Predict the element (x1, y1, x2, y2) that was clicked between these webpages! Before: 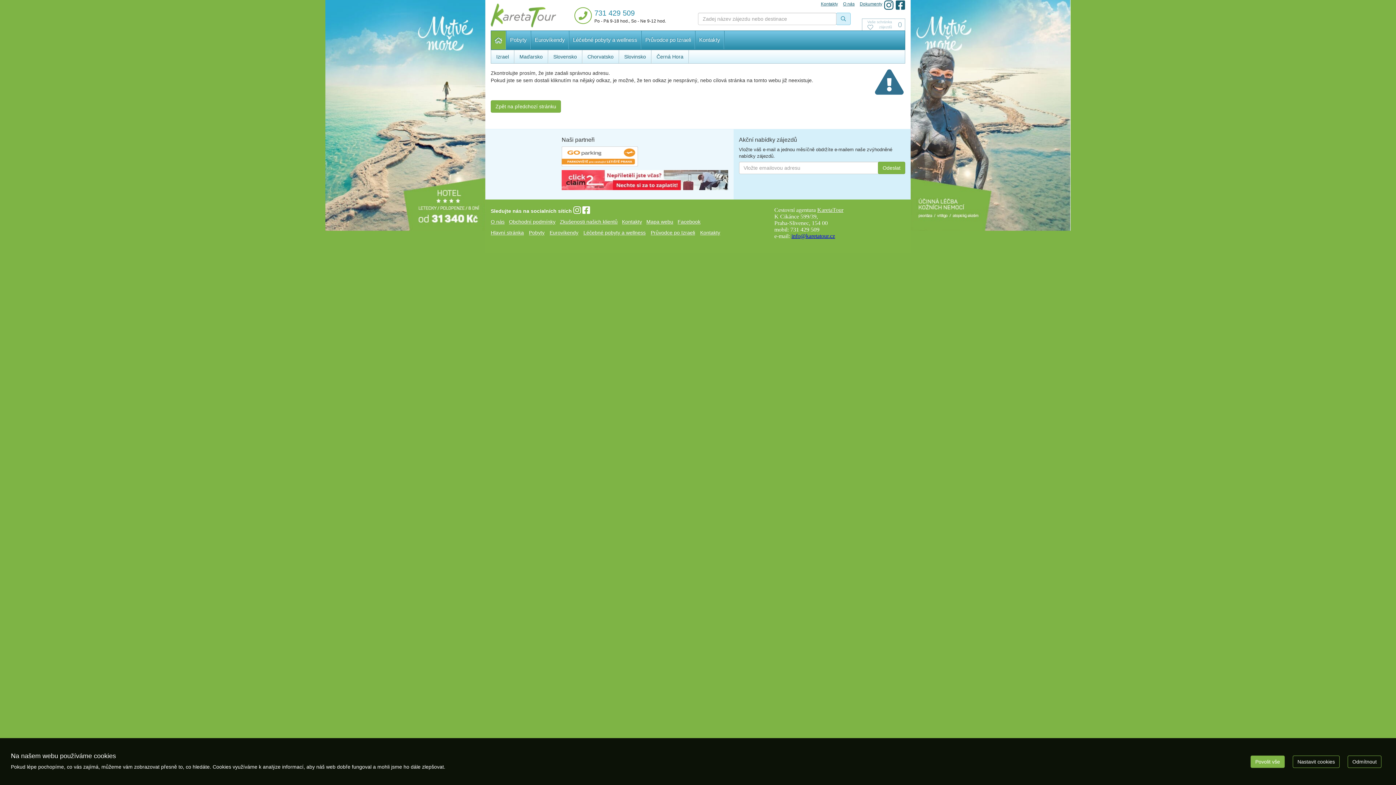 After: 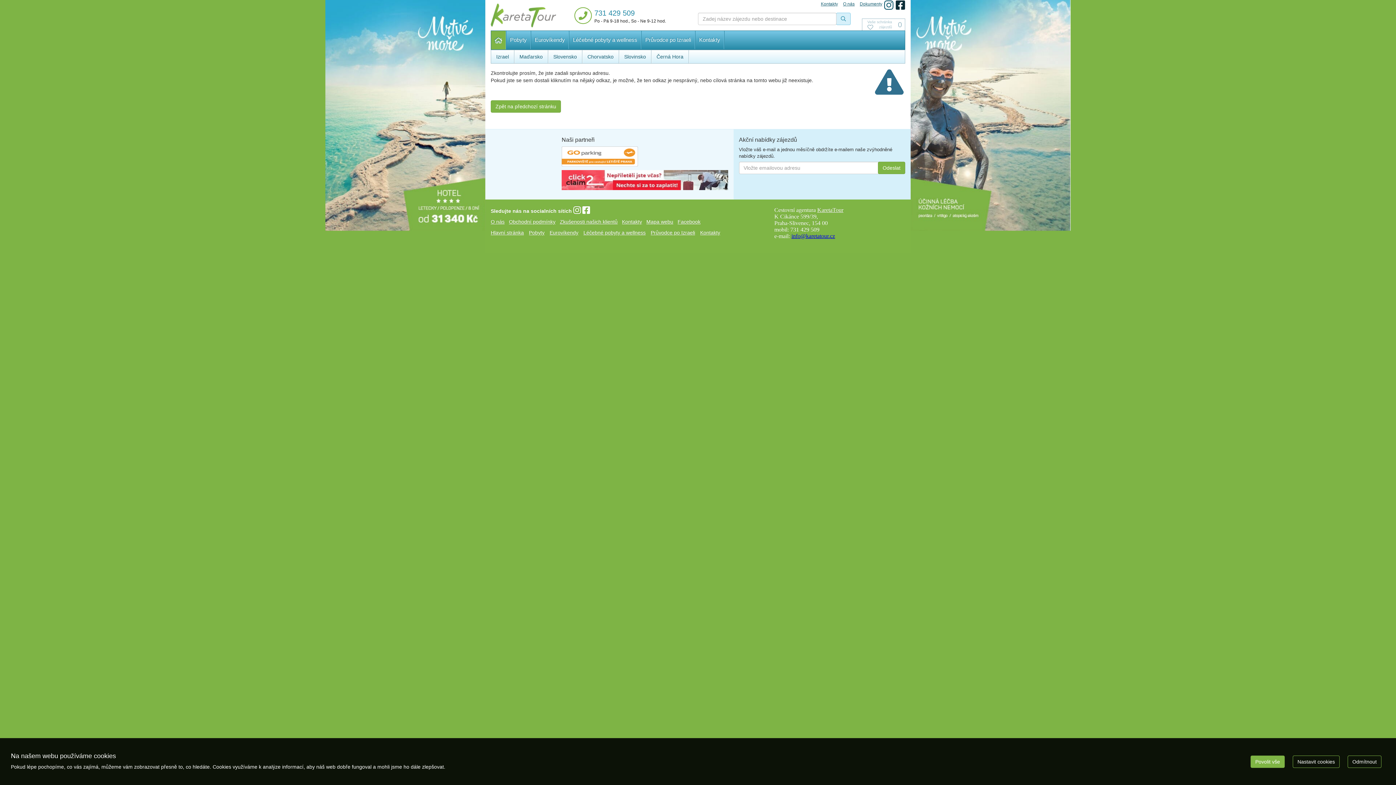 Action: bbox: (896, 1, 905, 10)